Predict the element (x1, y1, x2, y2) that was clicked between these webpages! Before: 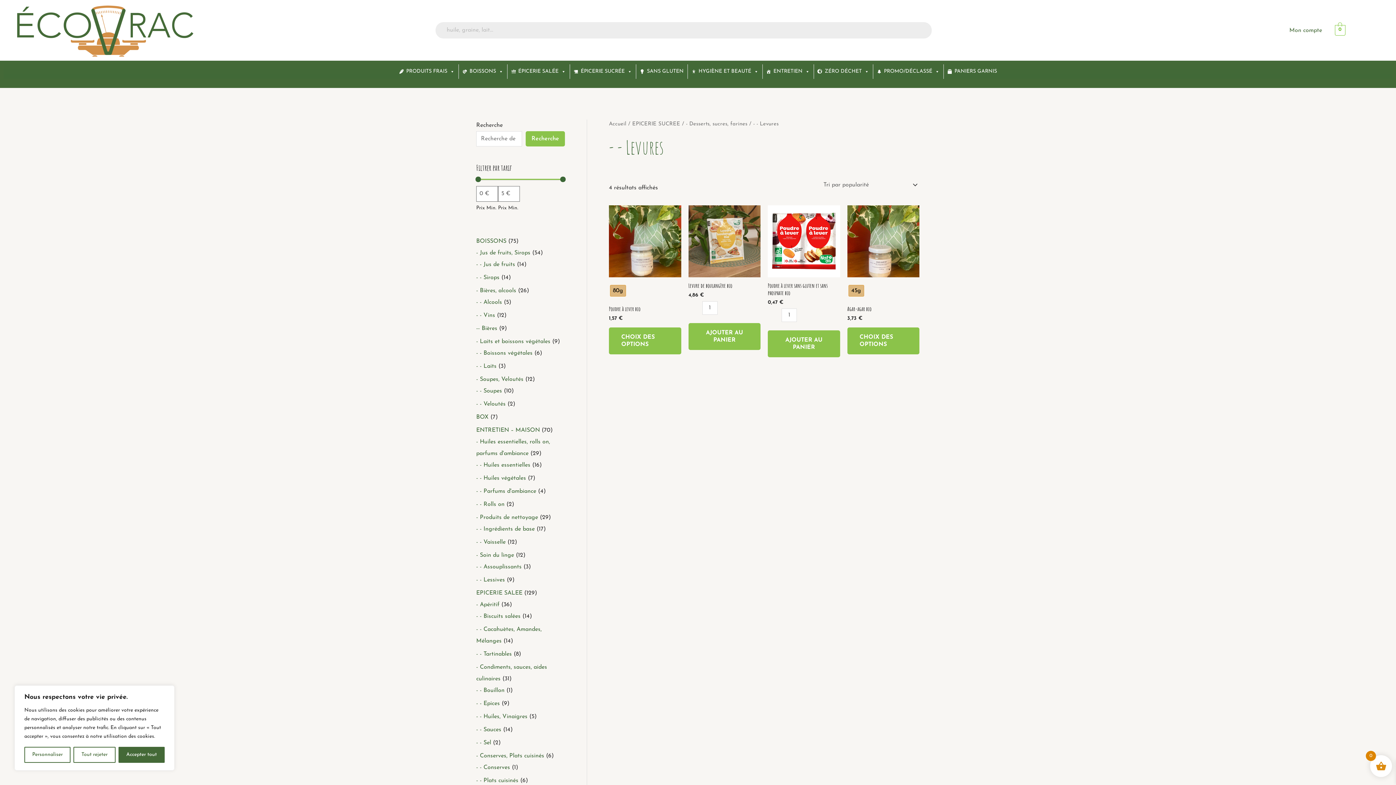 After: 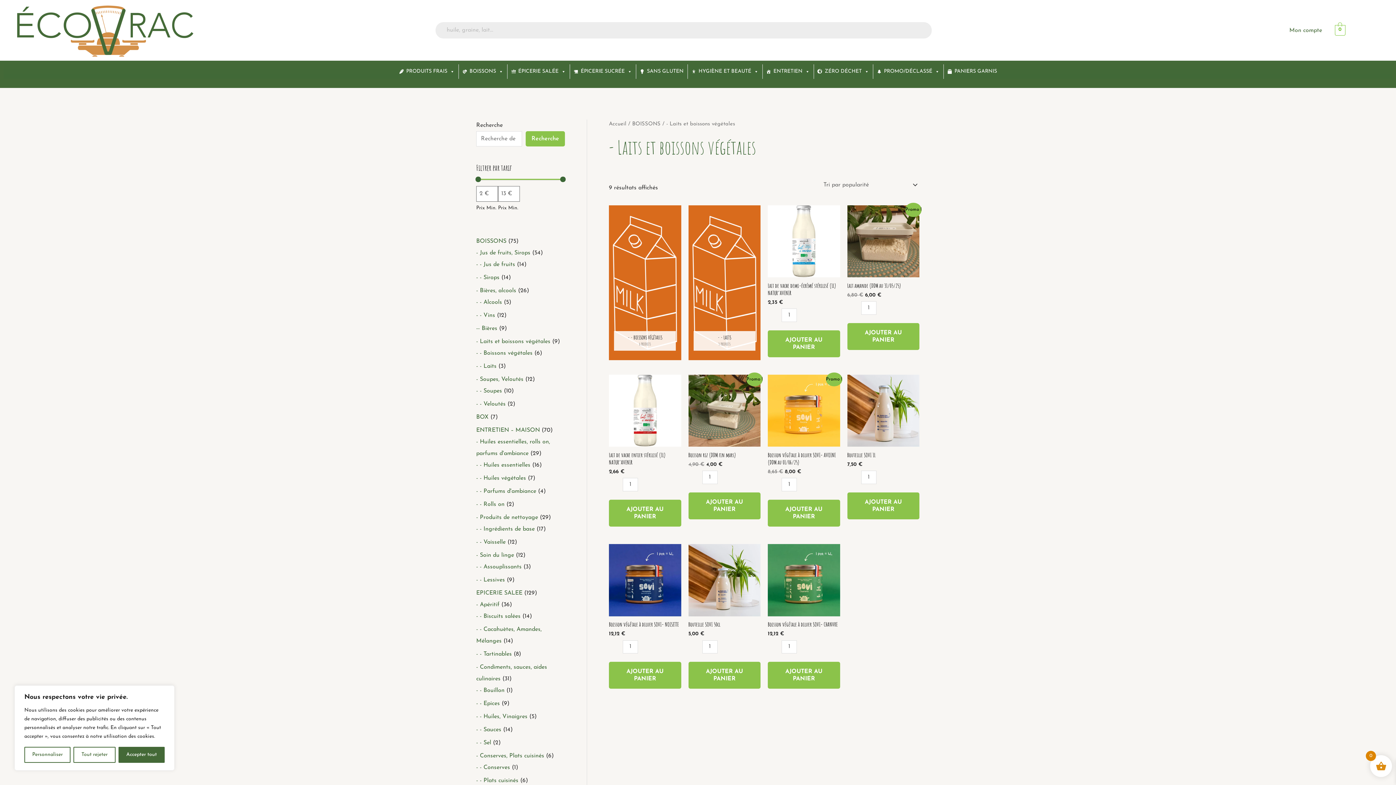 Action: bbox: (476, 323, 550, 329) label: - Laits et boissons végétales